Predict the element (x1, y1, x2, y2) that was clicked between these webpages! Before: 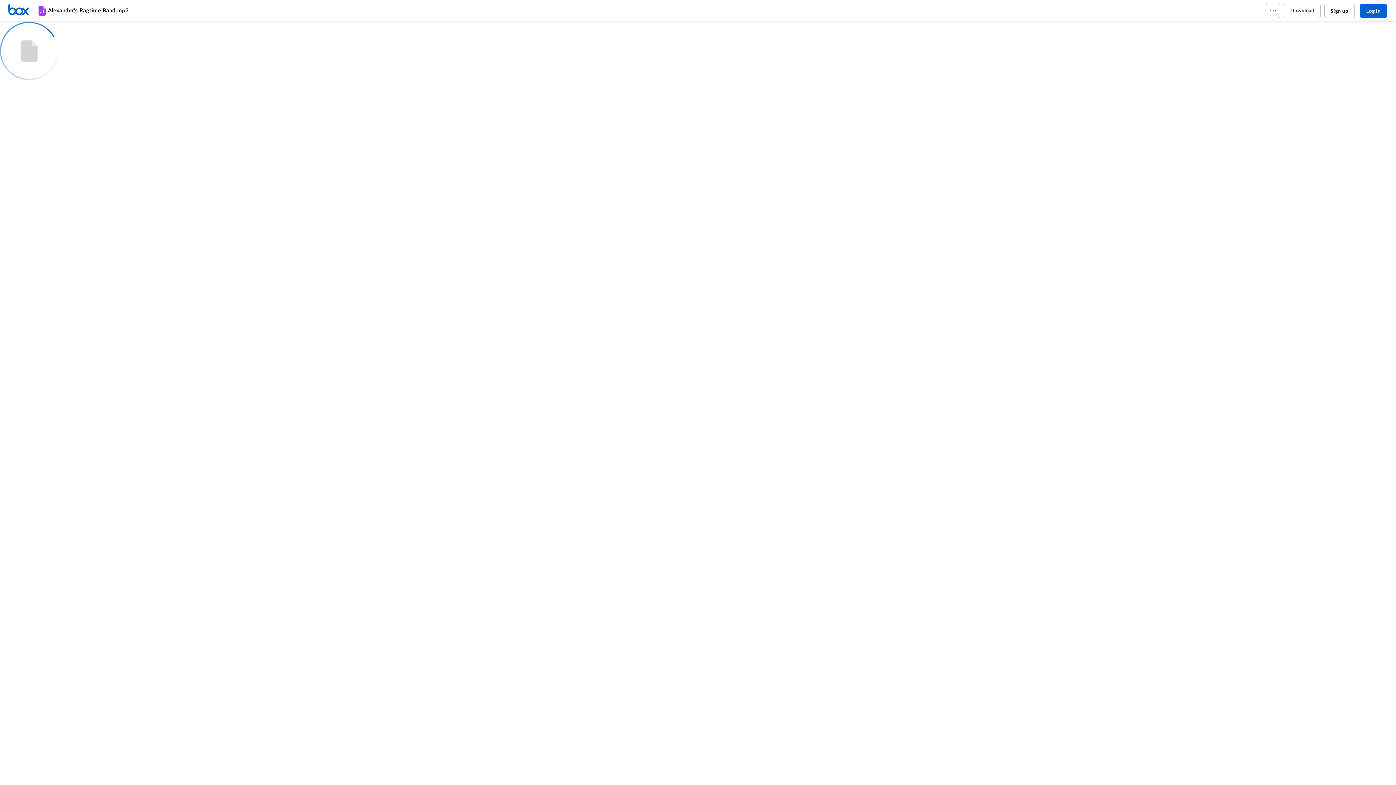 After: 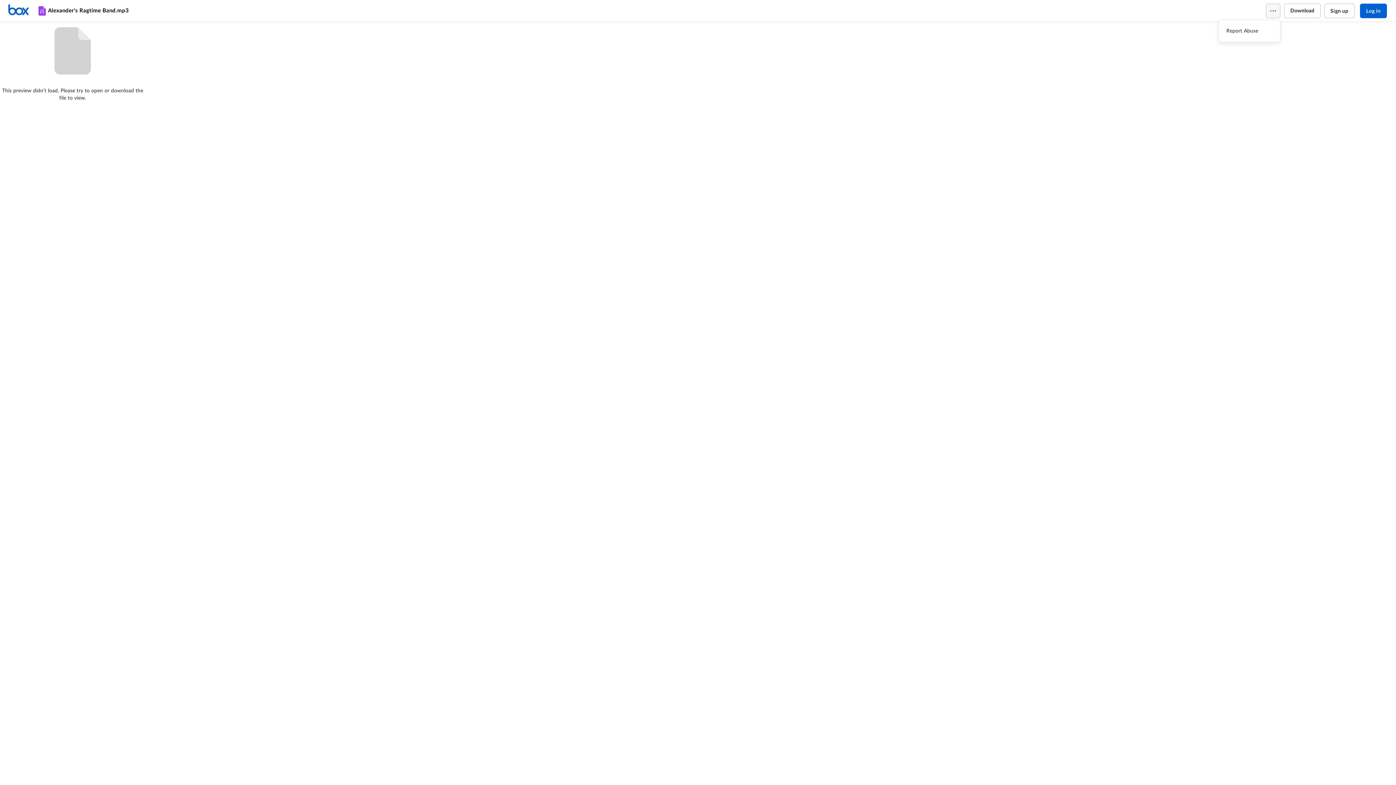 Action: bbox: (1266, 3, 1280, 18)